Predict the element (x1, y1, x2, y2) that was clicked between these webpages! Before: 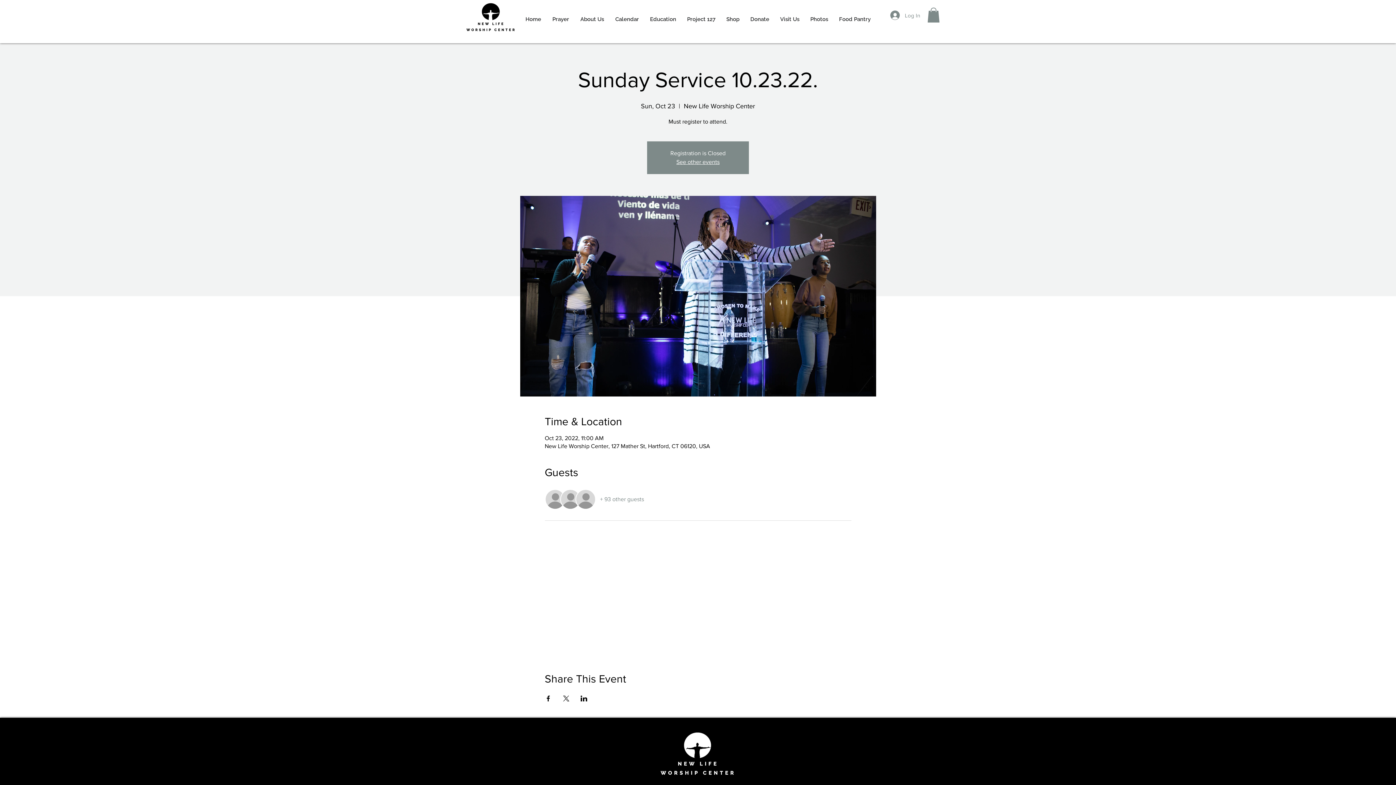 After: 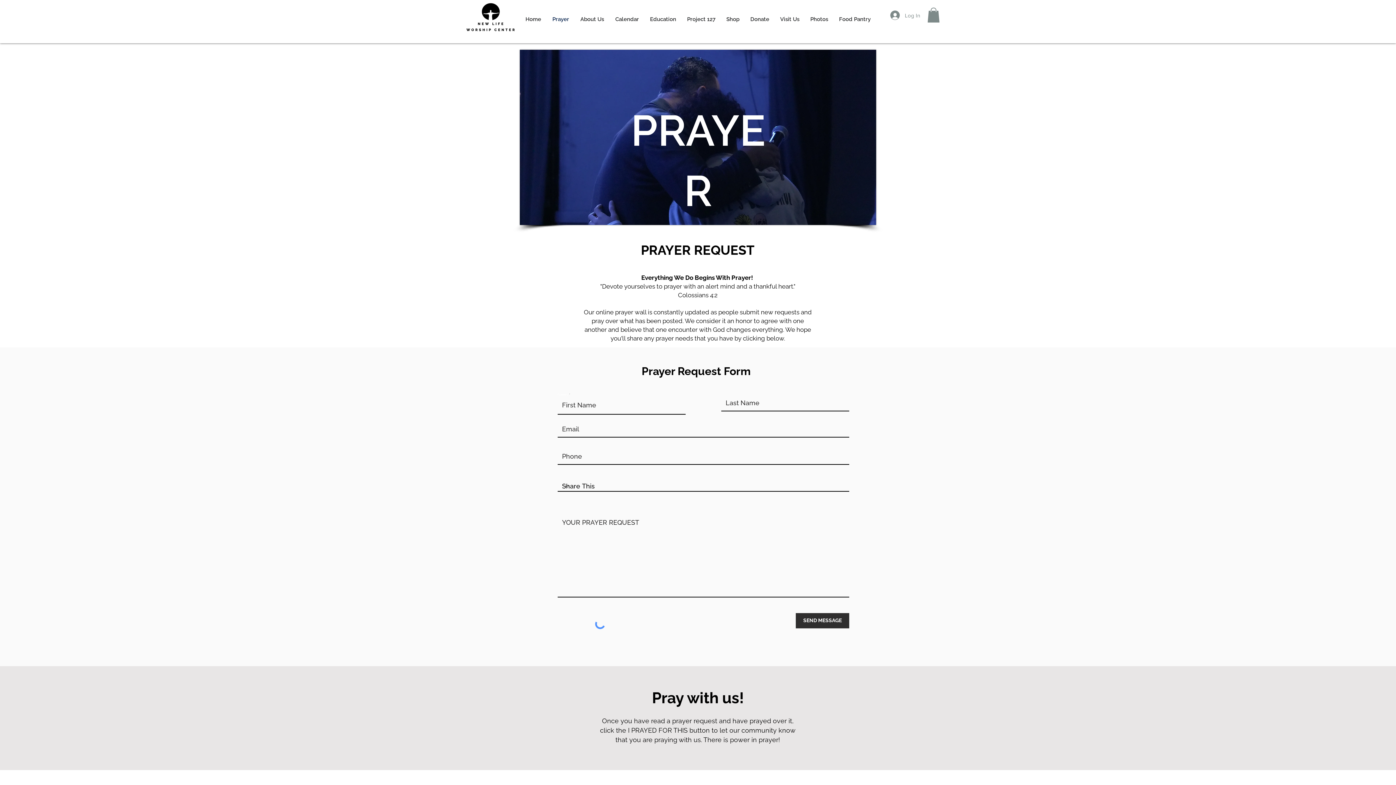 Action: label: Prayer bbox: (546, 3, 574, 35)